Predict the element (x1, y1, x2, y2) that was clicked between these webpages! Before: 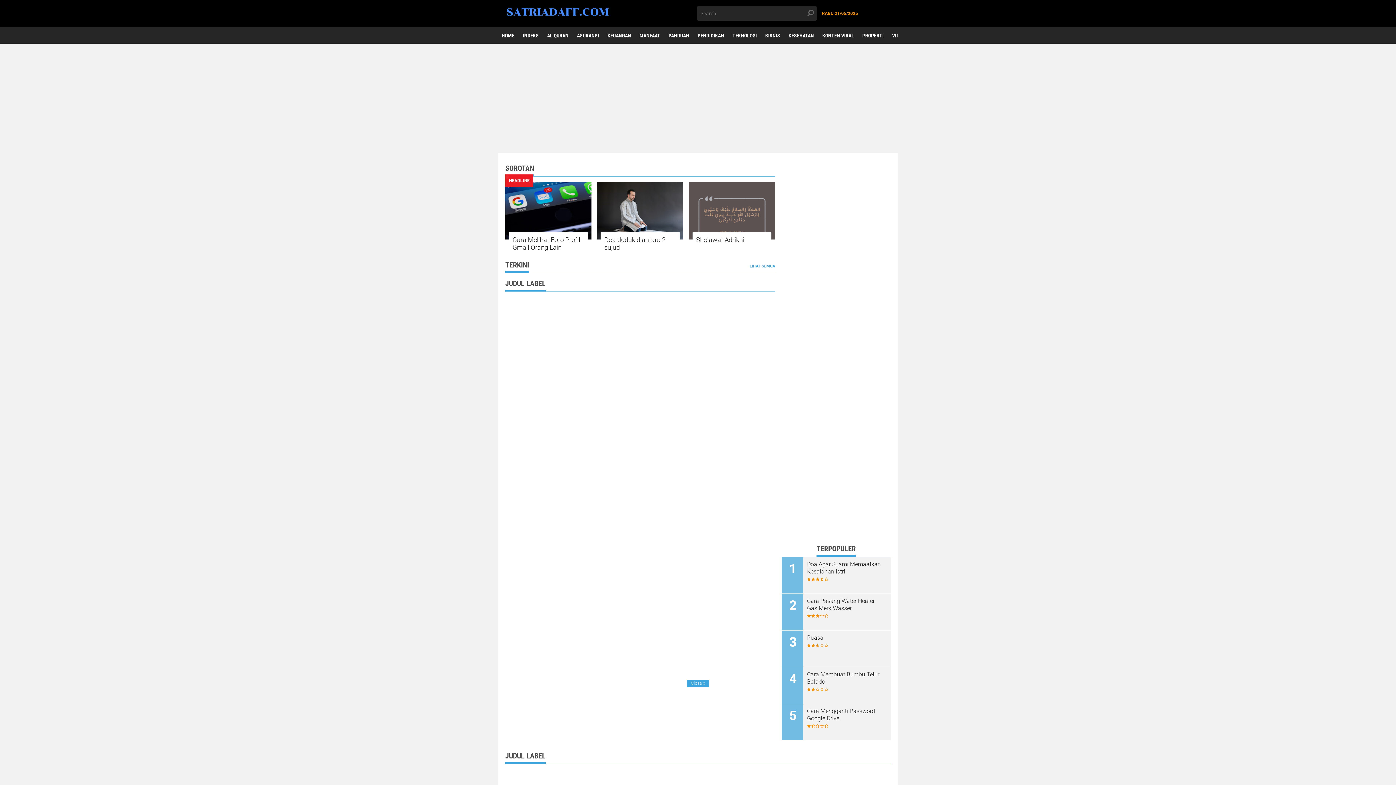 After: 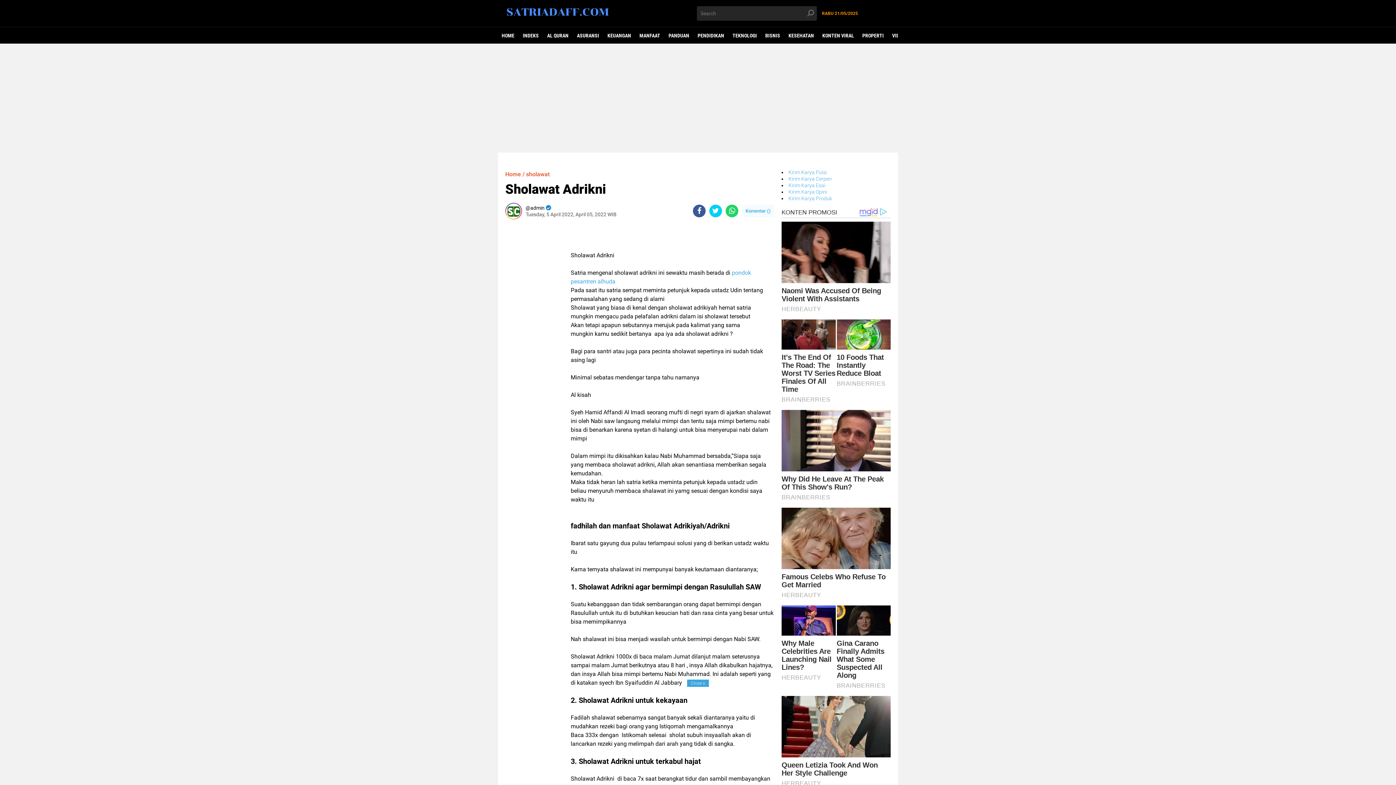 Action: label: Sholawat Adrikni bbox: (696, 236, 767, 243)